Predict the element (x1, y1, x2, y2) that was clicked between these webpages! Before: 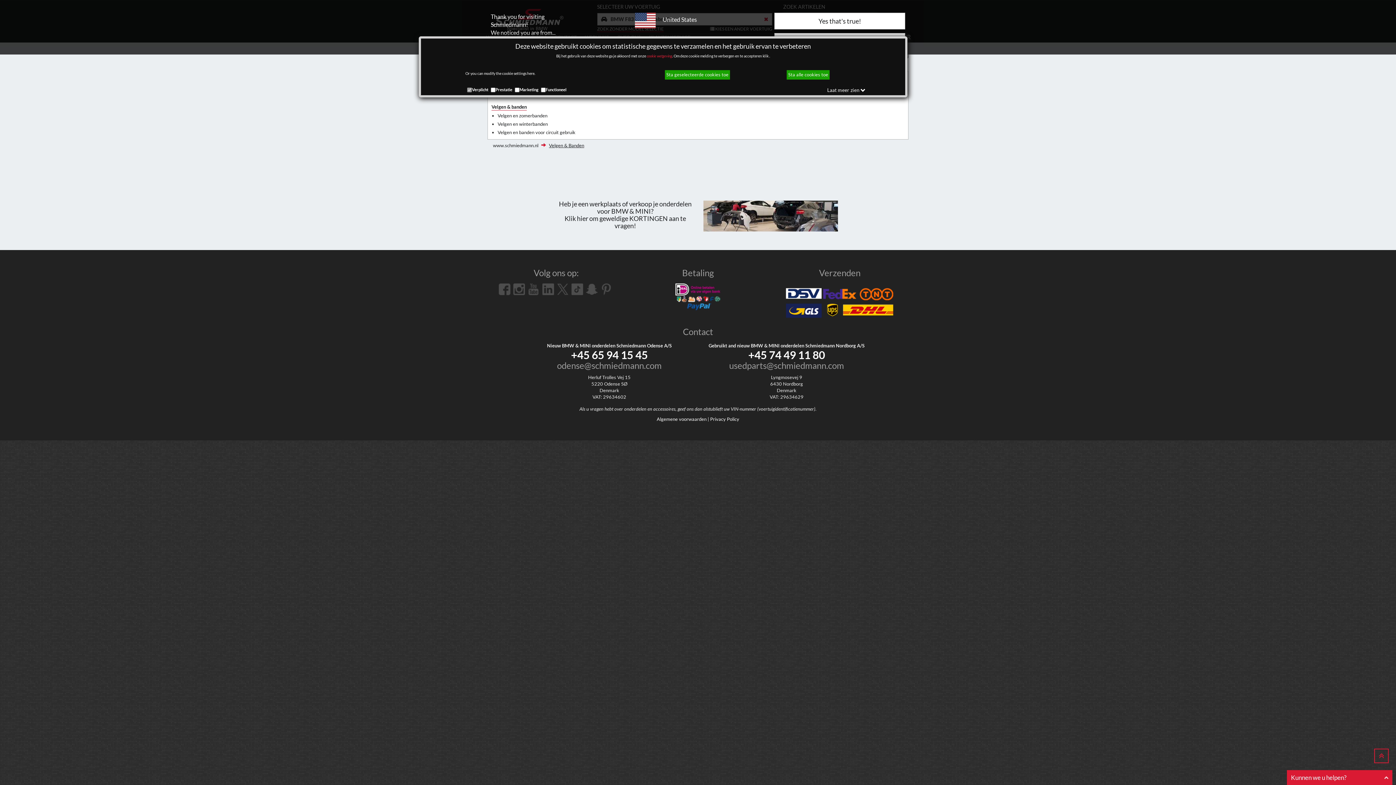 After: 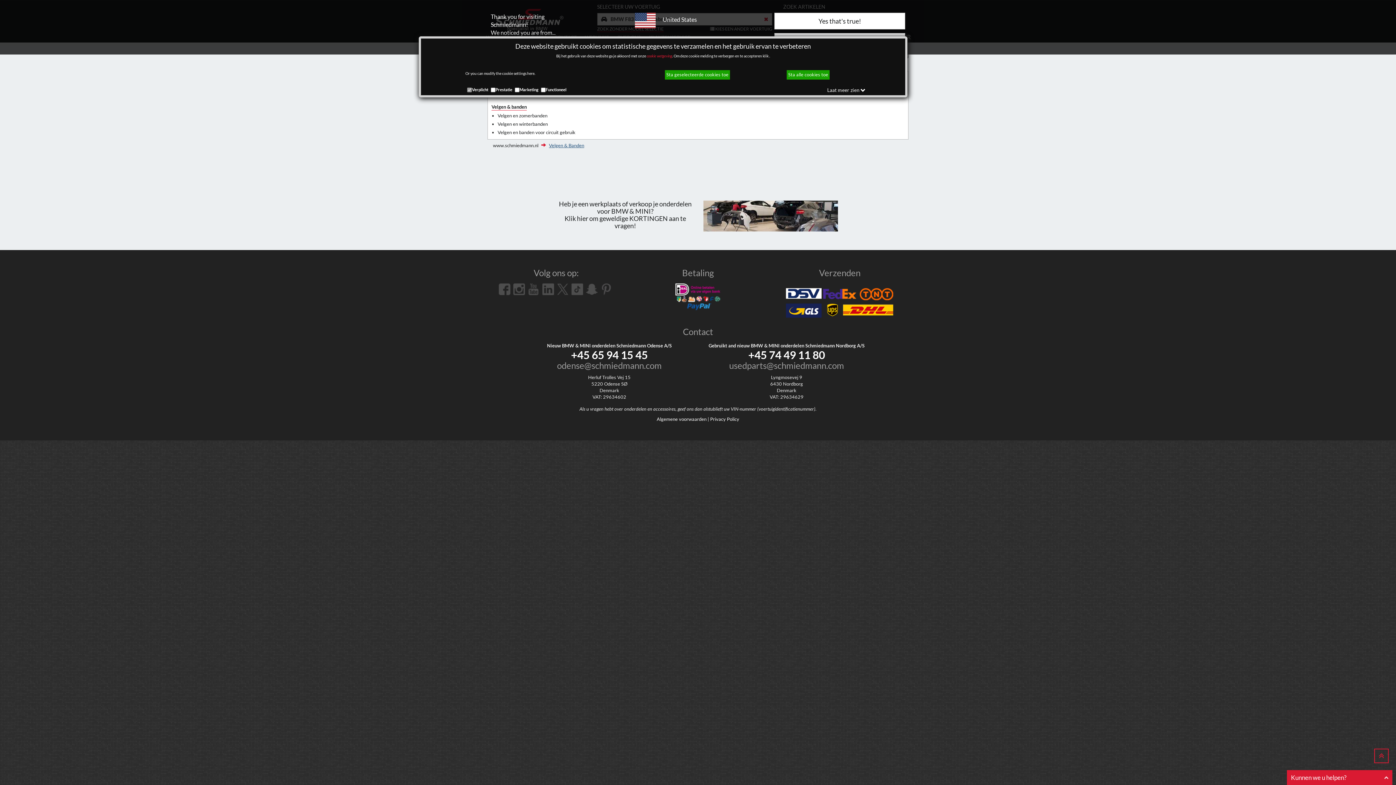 Action: label: Velgen & Banden bbox: (549, 142, 584, 148)